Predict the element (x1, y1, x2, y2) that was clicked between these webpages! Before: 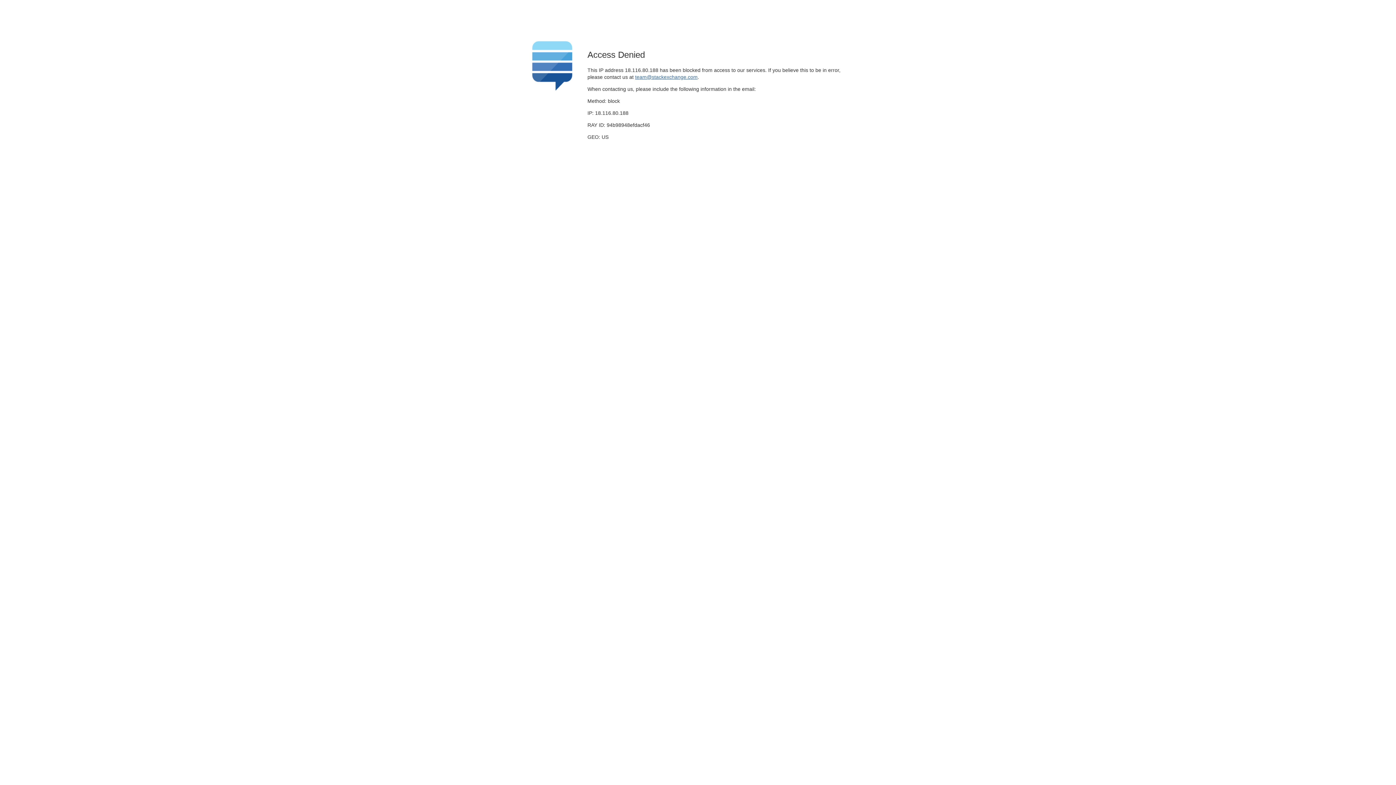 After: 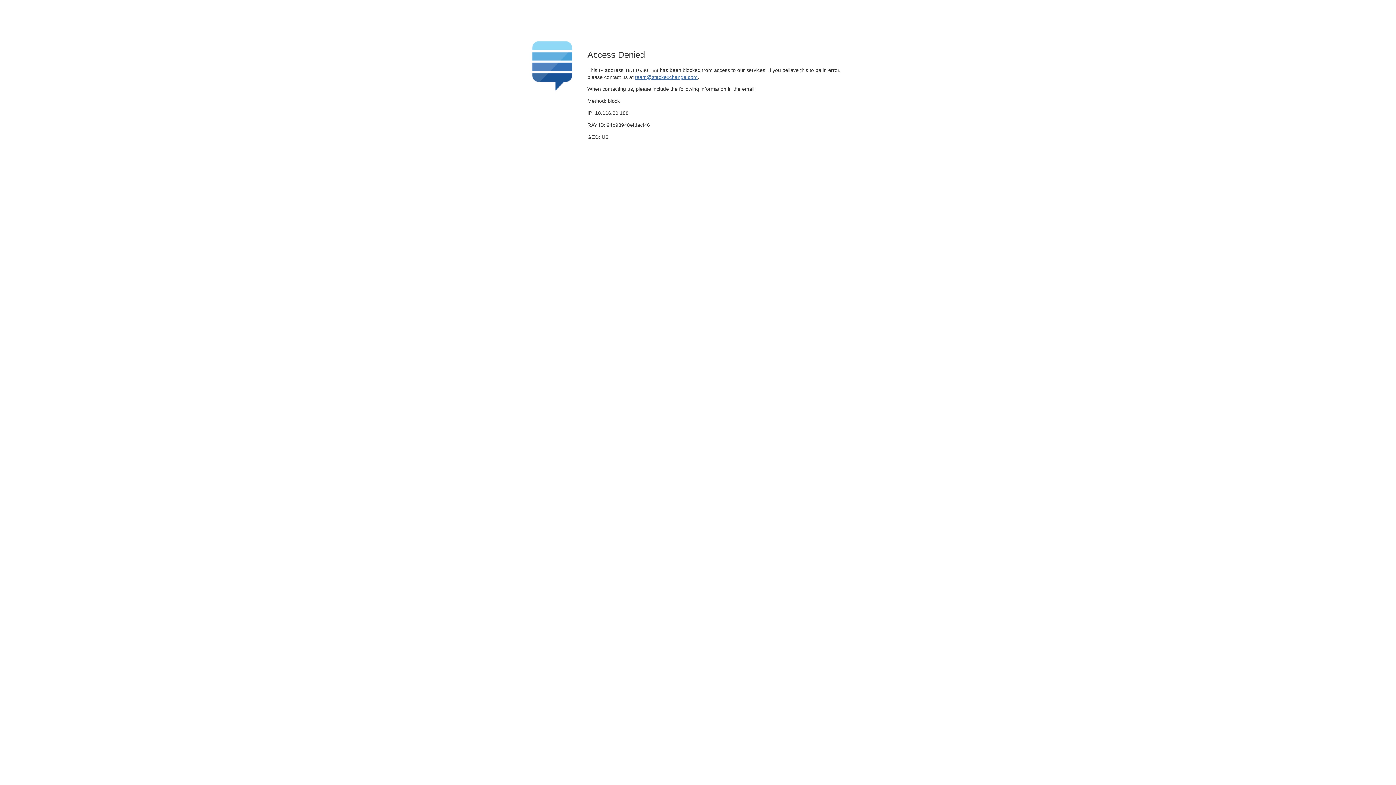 Action: bbox: (635, 74, 697, 79) label: team@stackexchange.com